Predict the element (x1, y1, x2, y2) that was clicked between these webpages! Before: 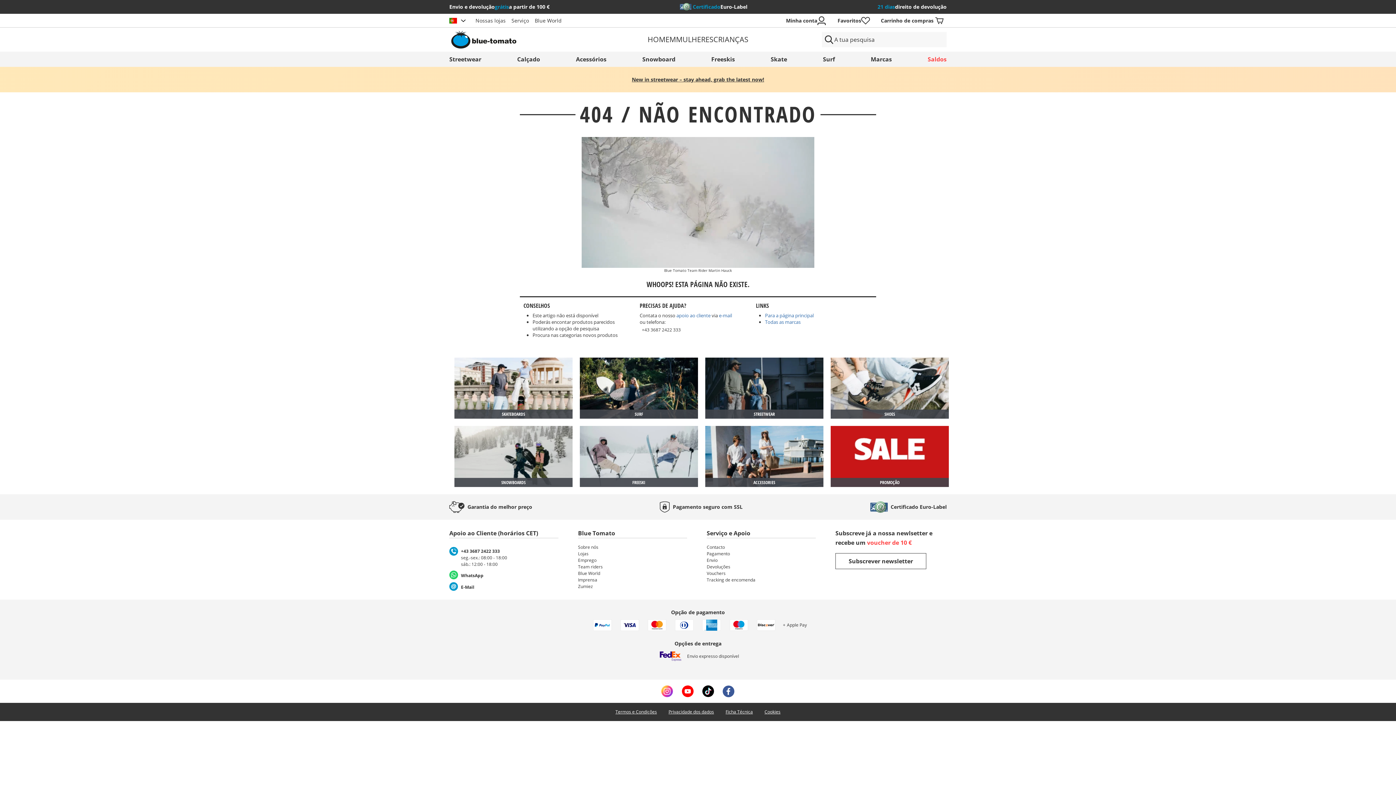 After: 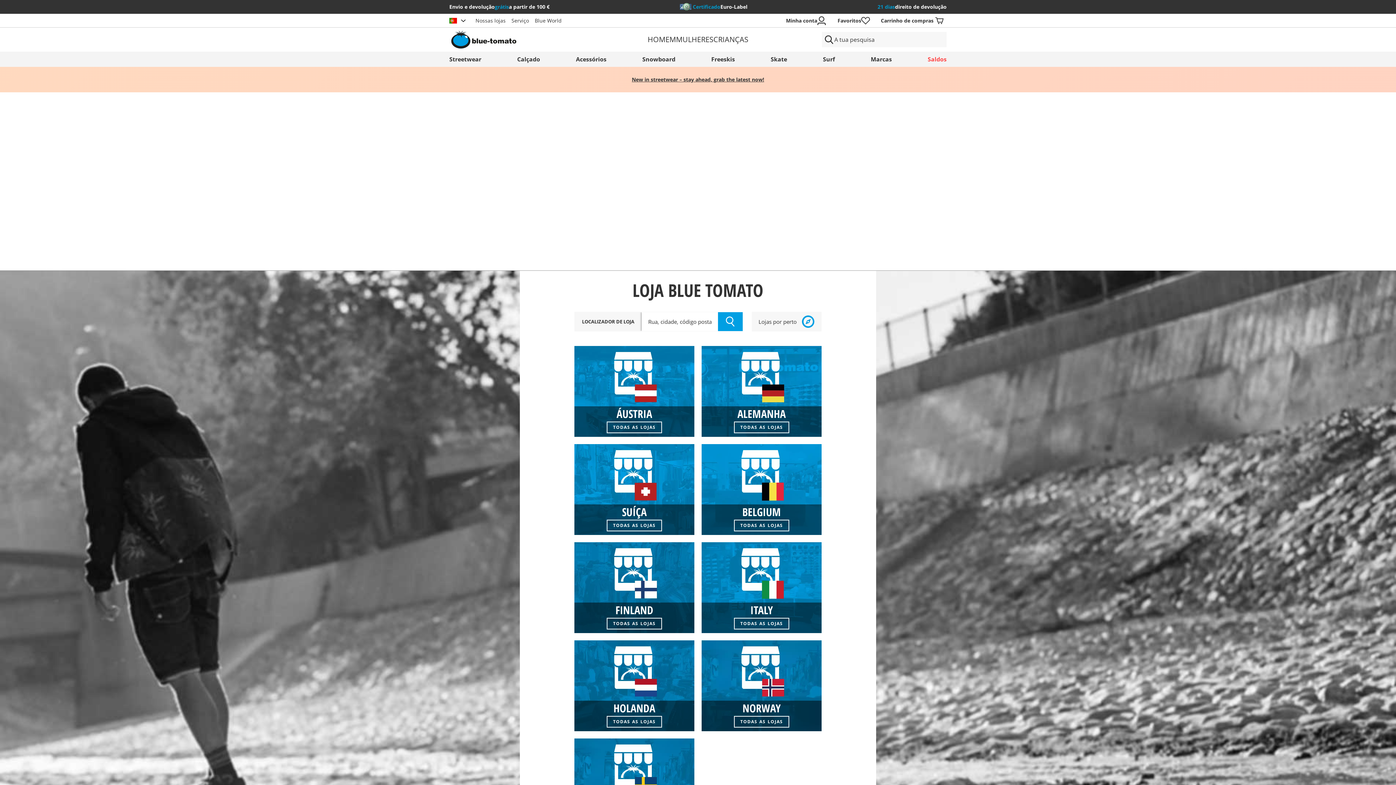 Action: label: Nossas lojas bbox: (475, 16, 505, 24)